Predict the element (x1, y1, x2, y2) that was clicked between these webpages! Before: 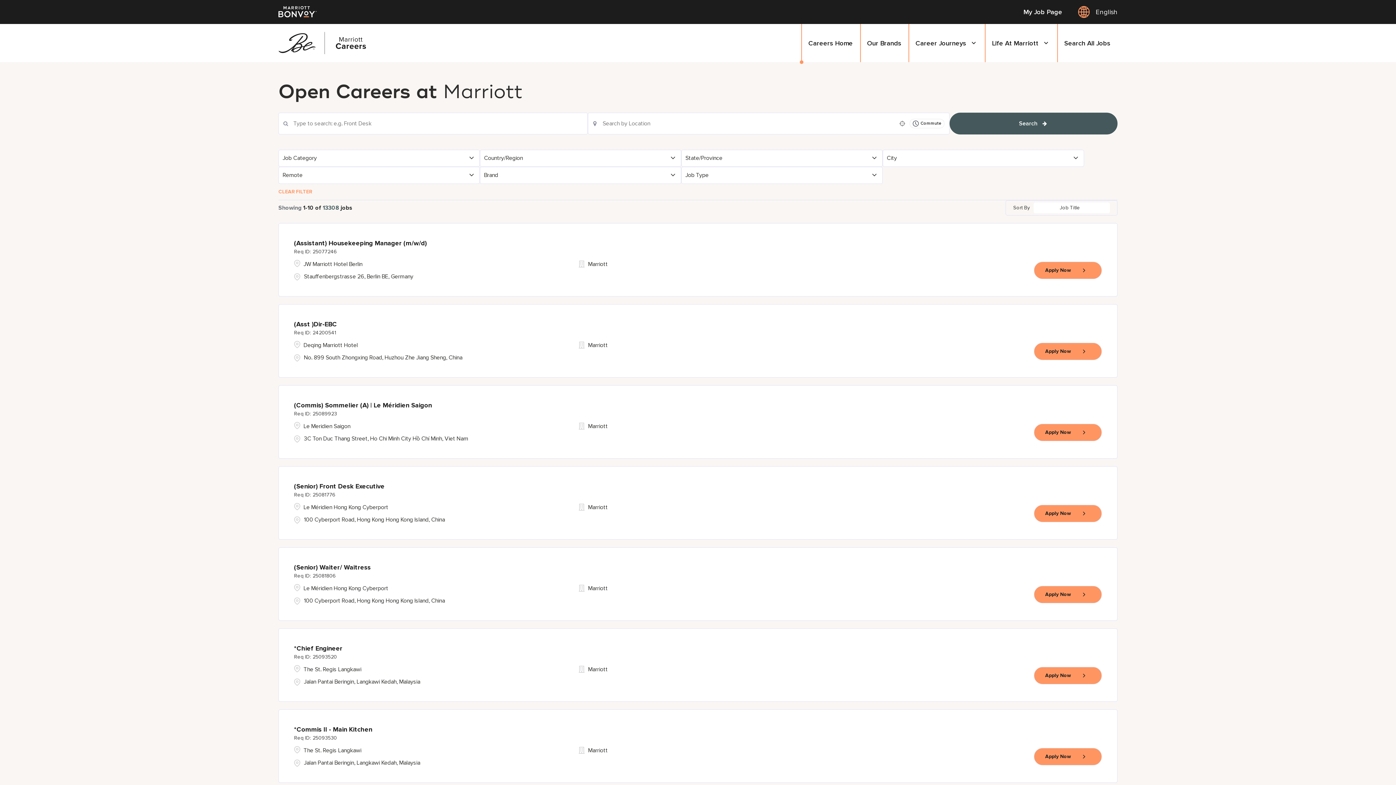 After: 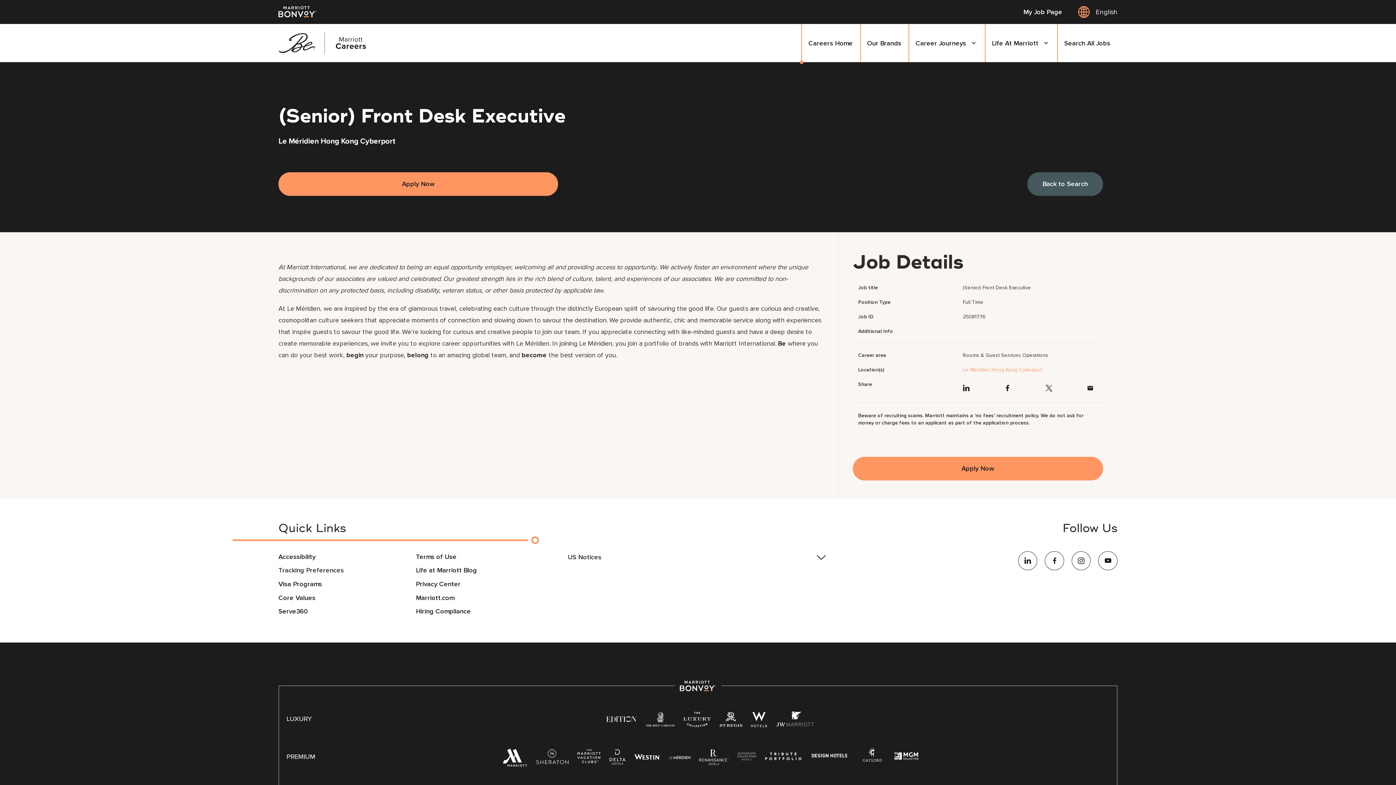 Action: label: (Senior) Front Desk Executive
25081776 bbox: (294, 482, 384, 499)